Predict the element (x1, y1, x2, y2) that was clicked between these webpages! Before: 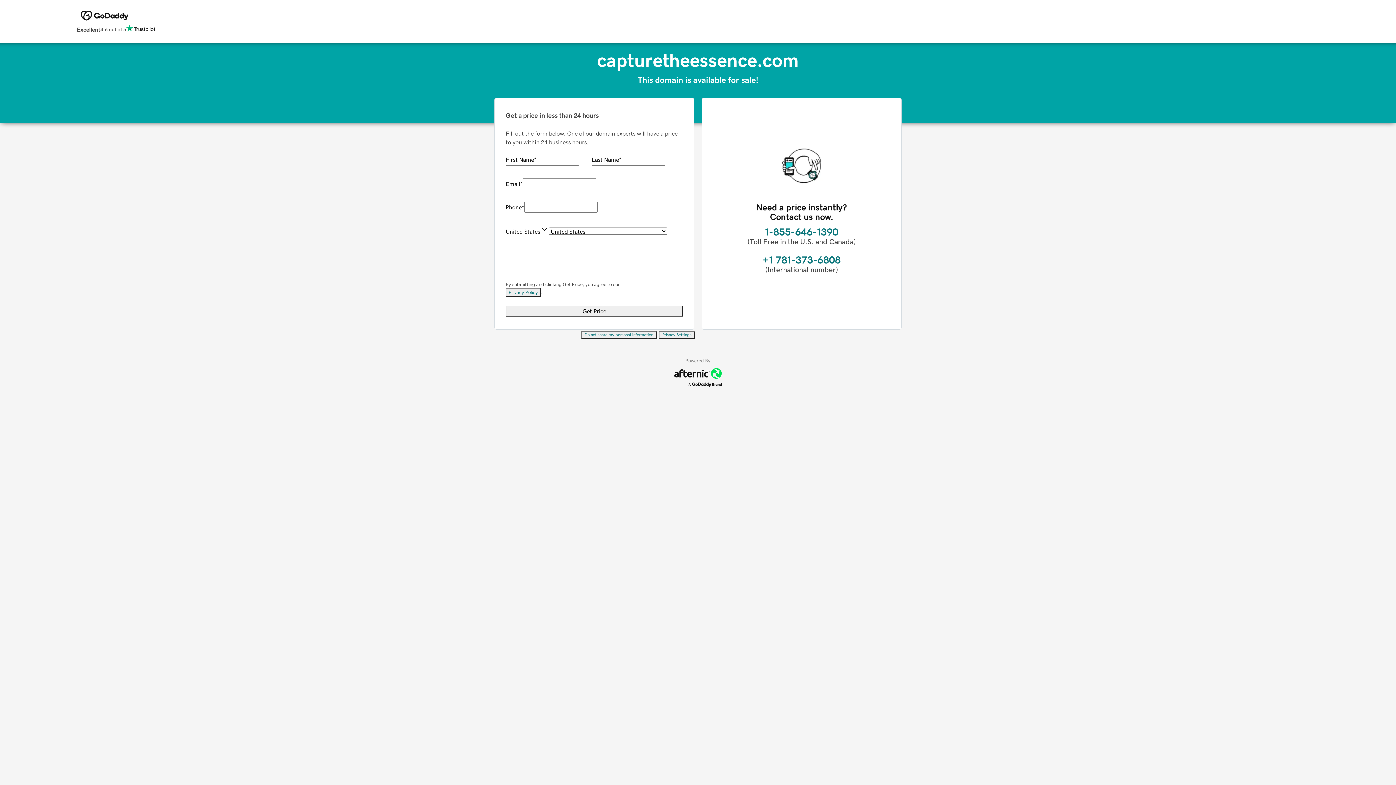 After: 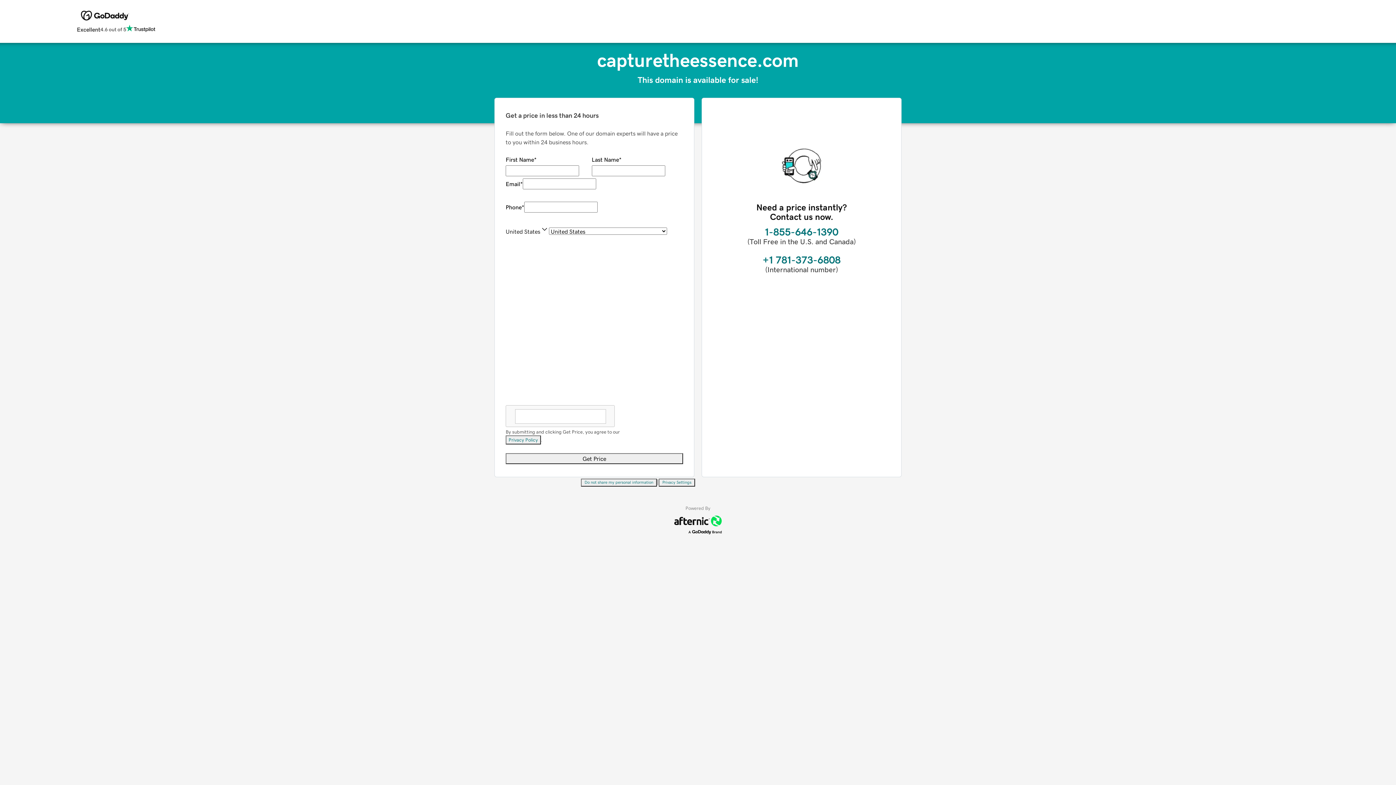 Action: label: Privacy Settings bbox: (658, 331, 695, 339)